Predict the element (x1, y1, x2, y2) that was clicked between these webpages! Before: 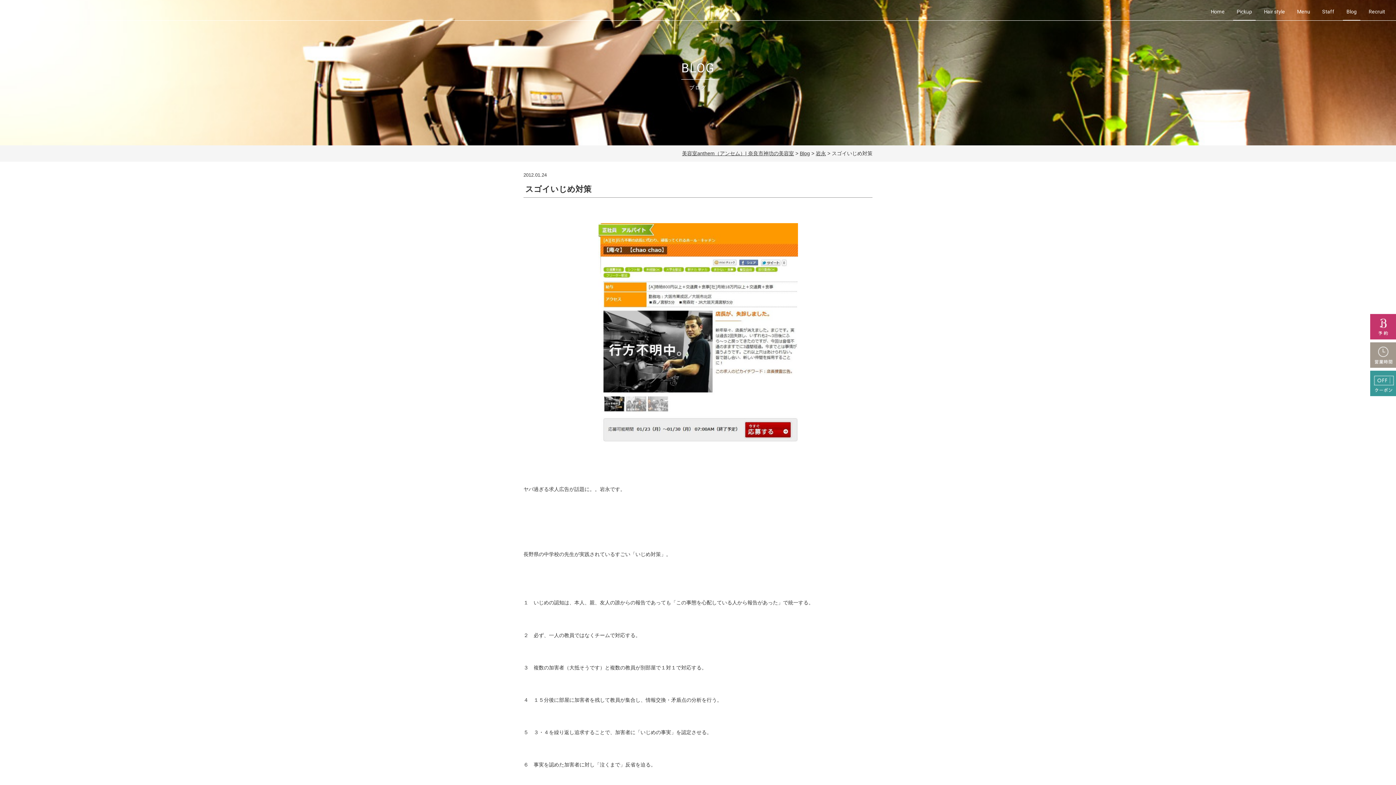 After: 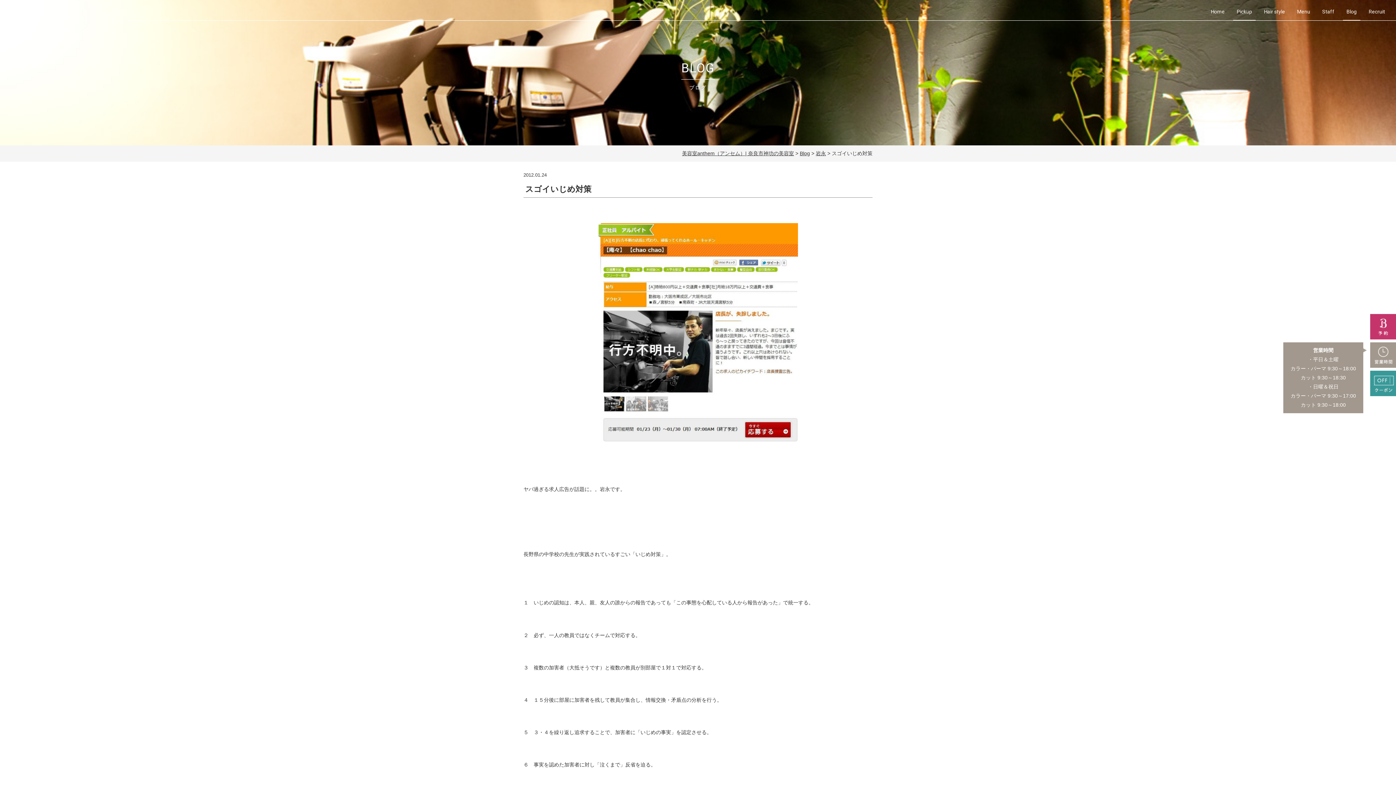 Action: bbox: (1370, 363, 1396, 369)